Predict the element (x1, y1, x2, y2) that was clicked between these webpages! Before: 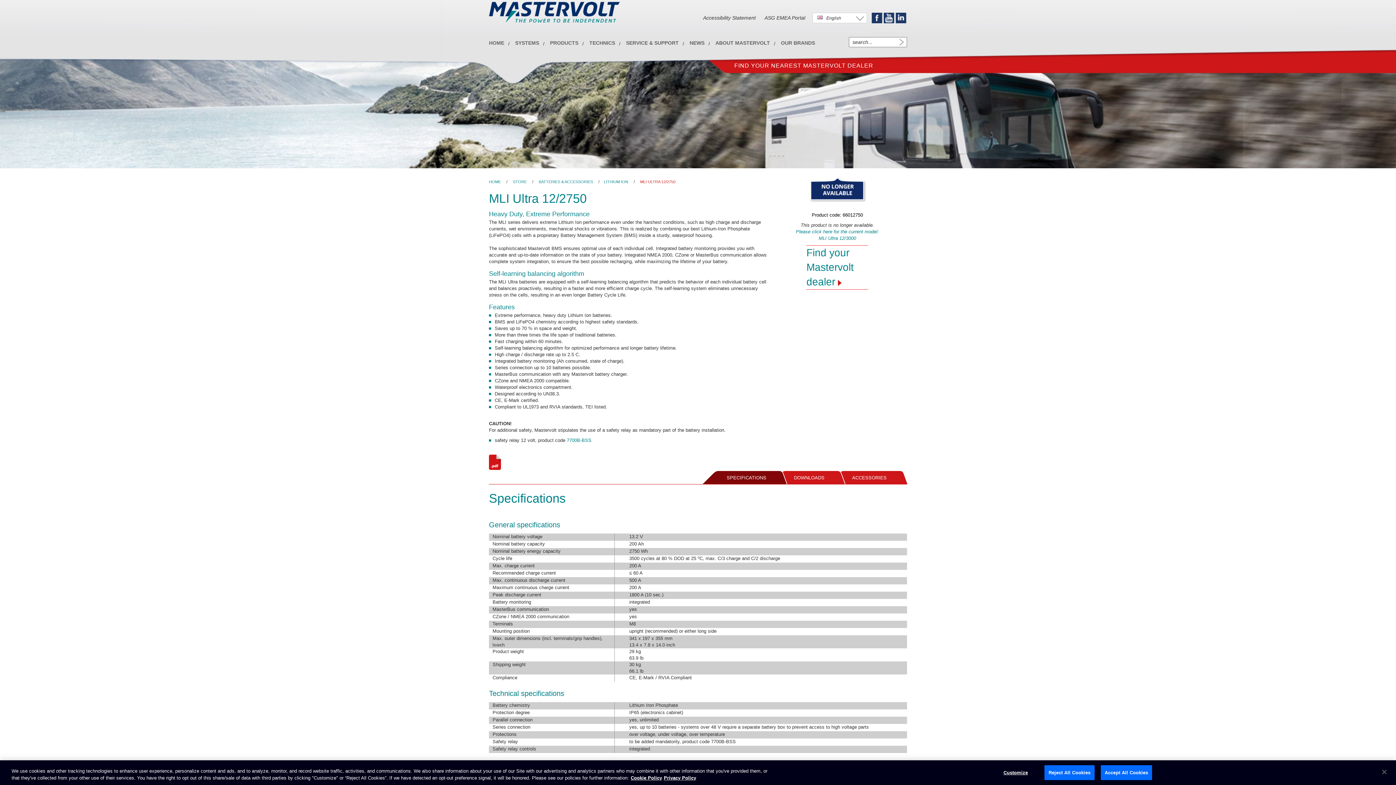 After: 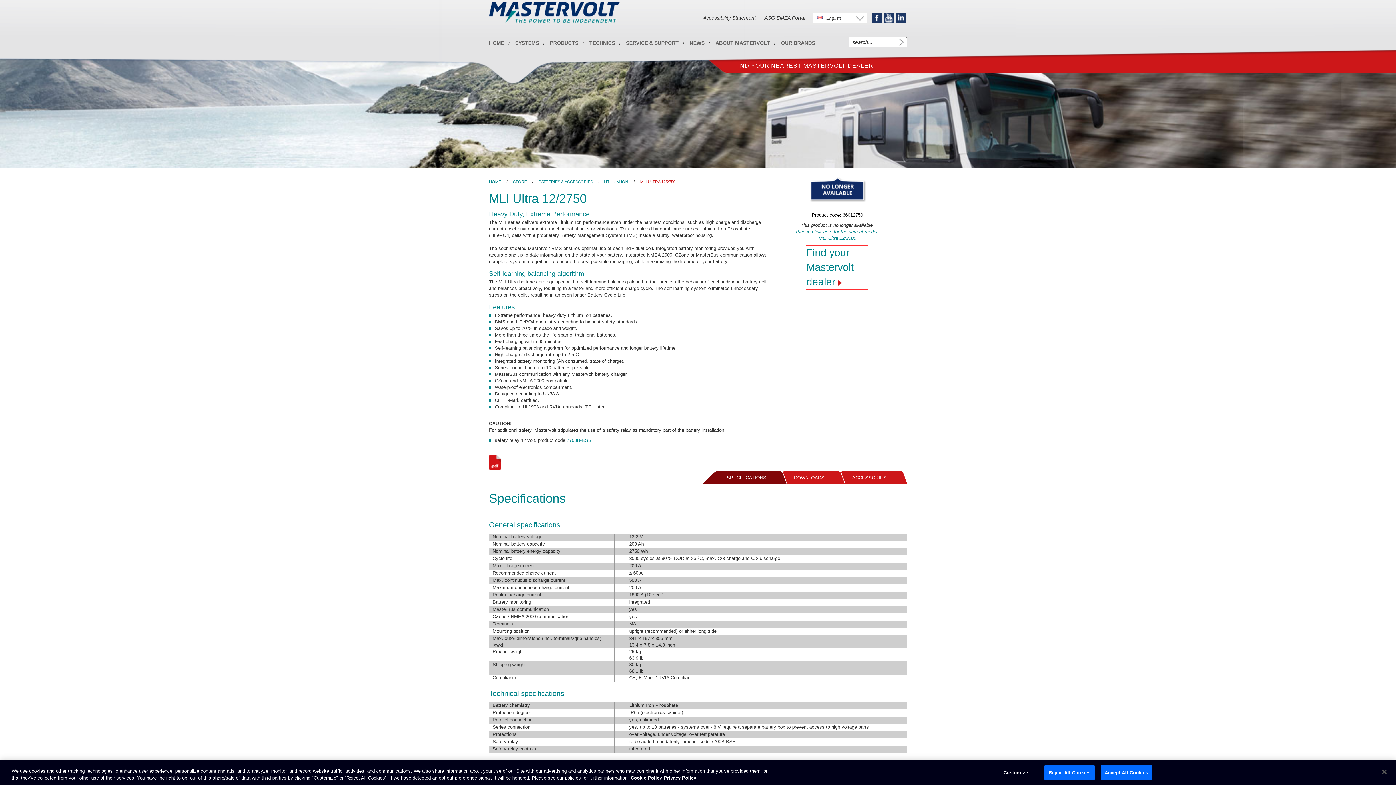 Action: bbox: (489, 459, 501, 464)